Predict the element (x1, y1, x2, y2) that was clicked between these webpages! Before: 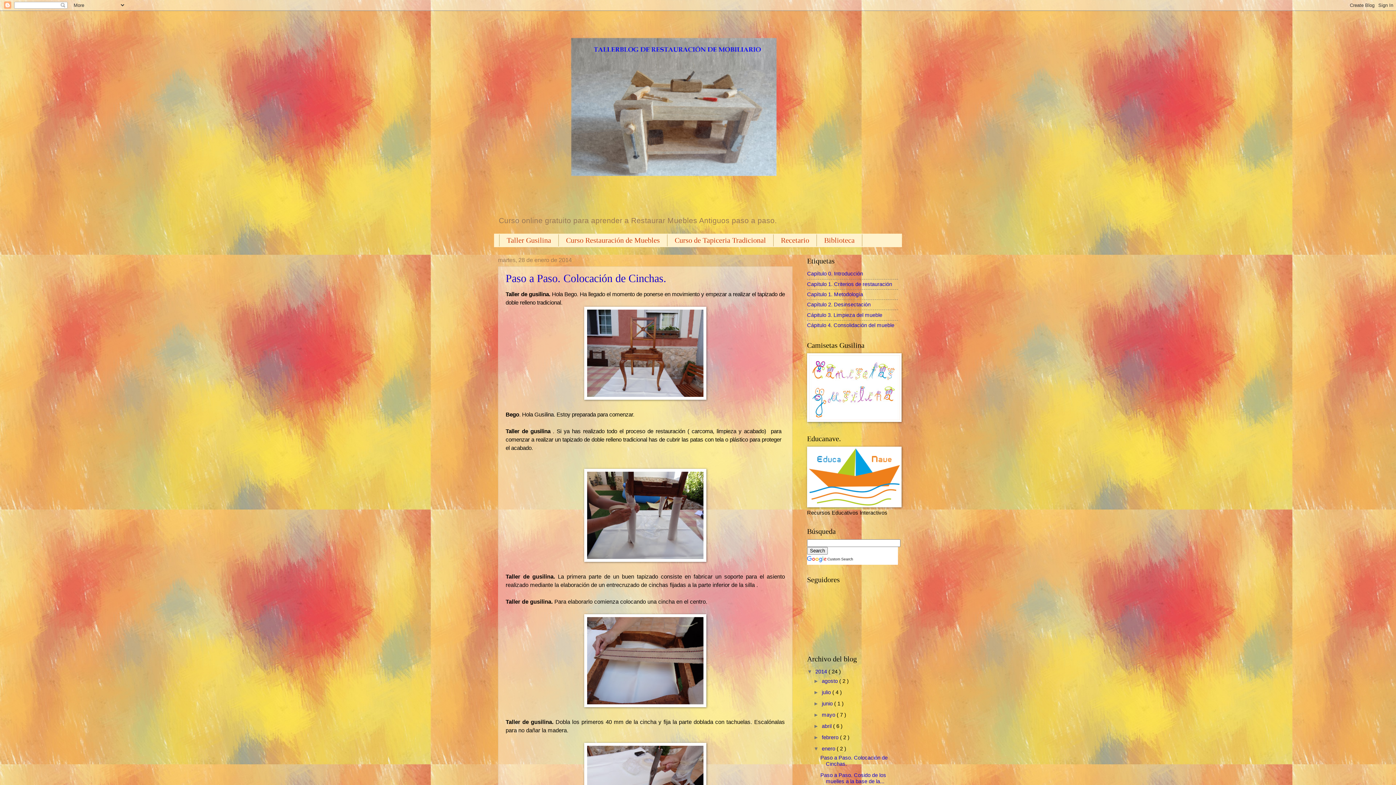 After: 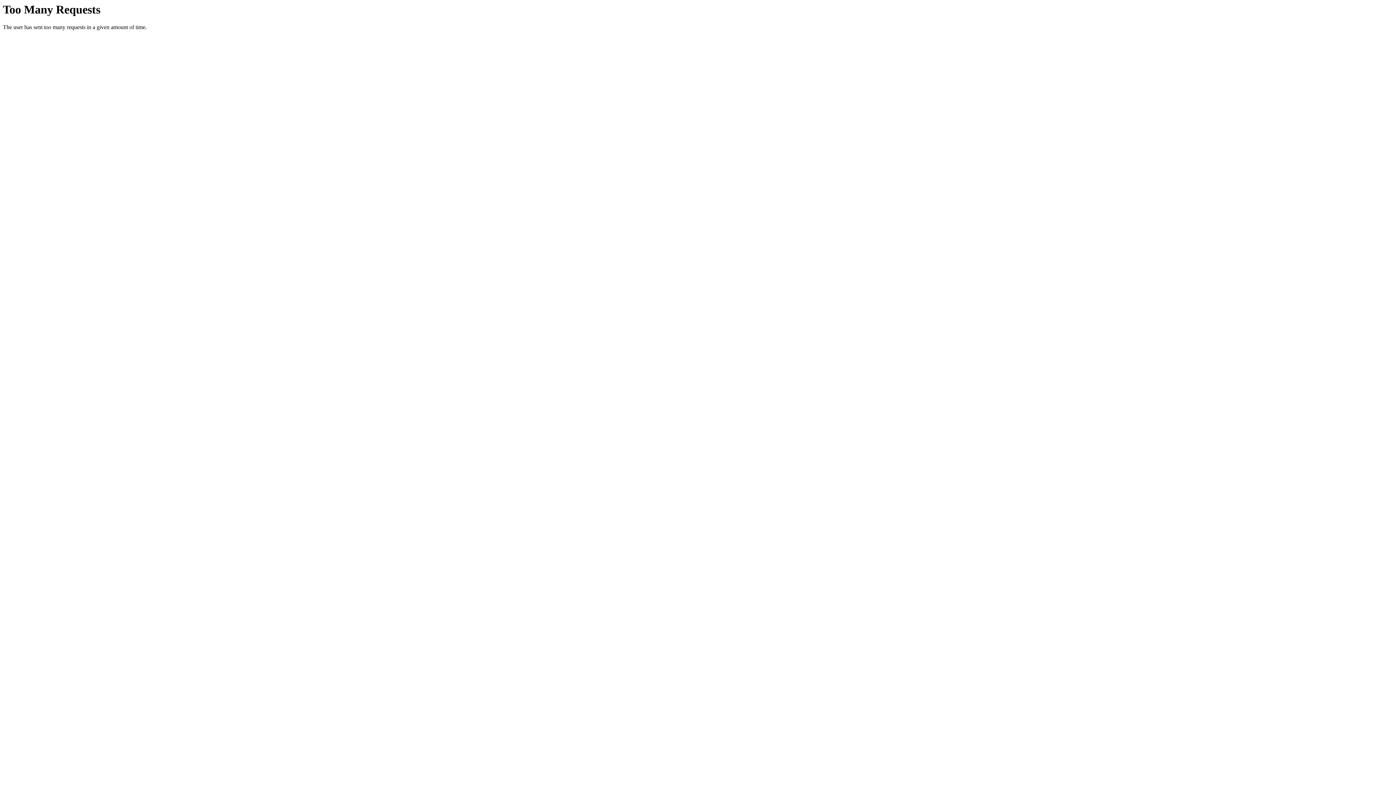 Action: bbox: (807, 502, 901, 508)